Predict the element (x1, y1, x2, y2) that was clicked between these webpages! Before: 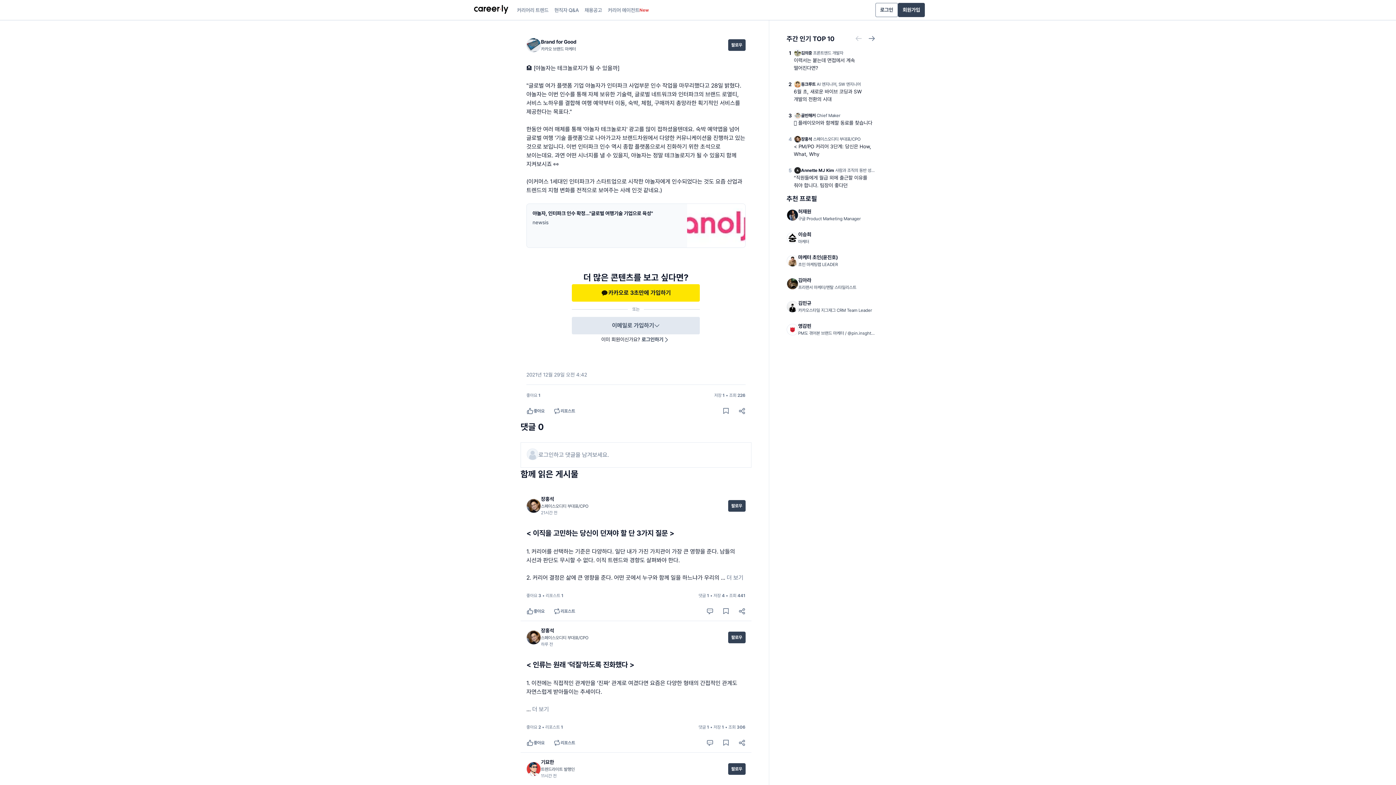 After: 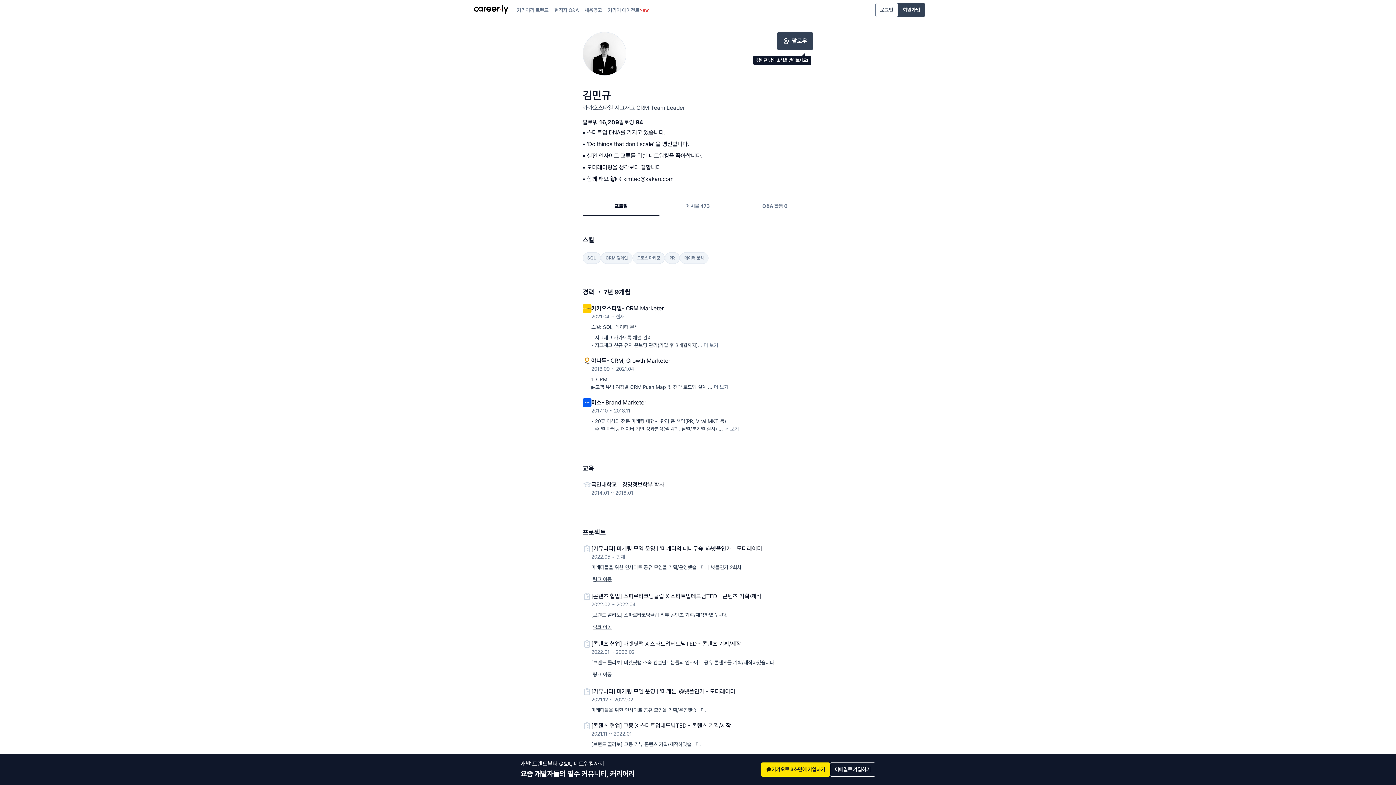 Action: label: 김민규

카카오스타일 지그재그 CRM Team Leader bbox: (786, 295, 875, 318)